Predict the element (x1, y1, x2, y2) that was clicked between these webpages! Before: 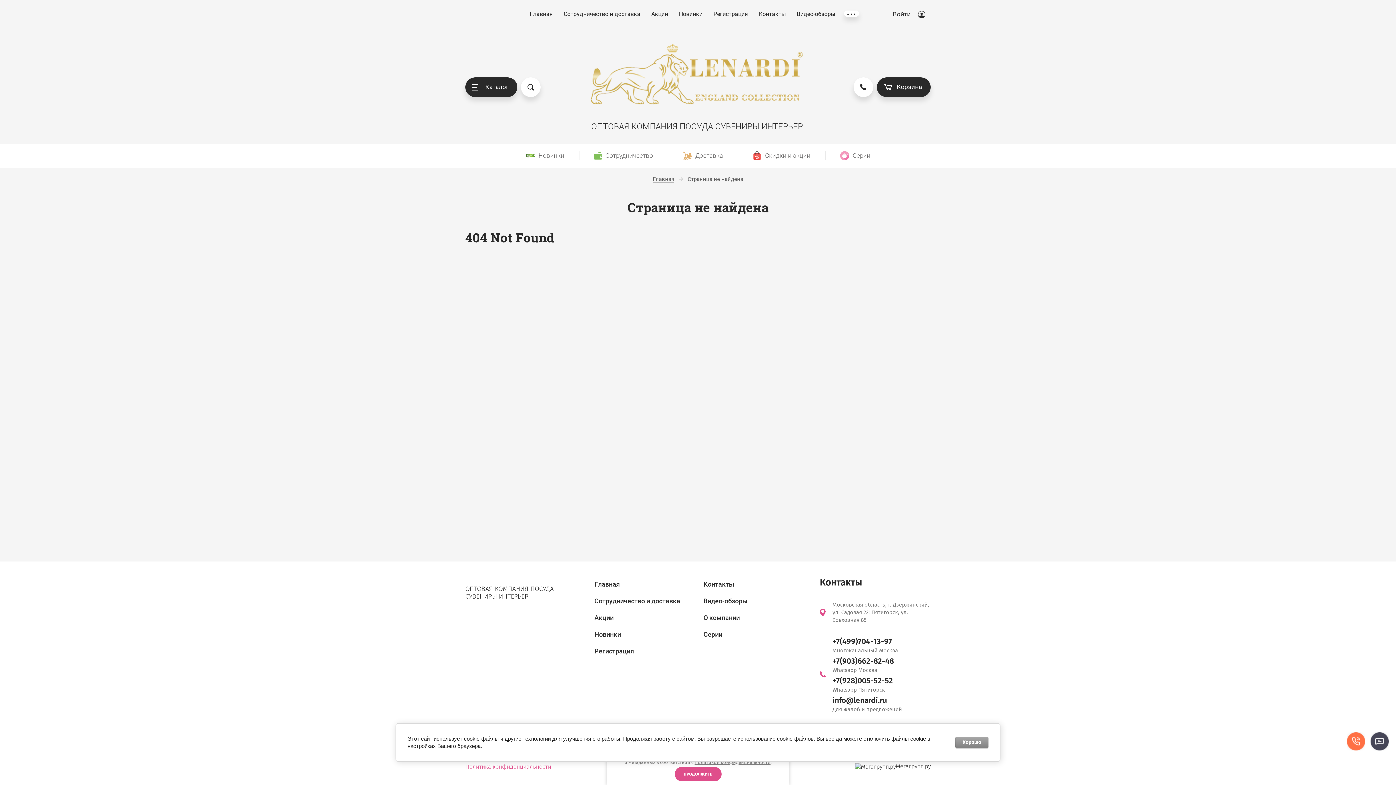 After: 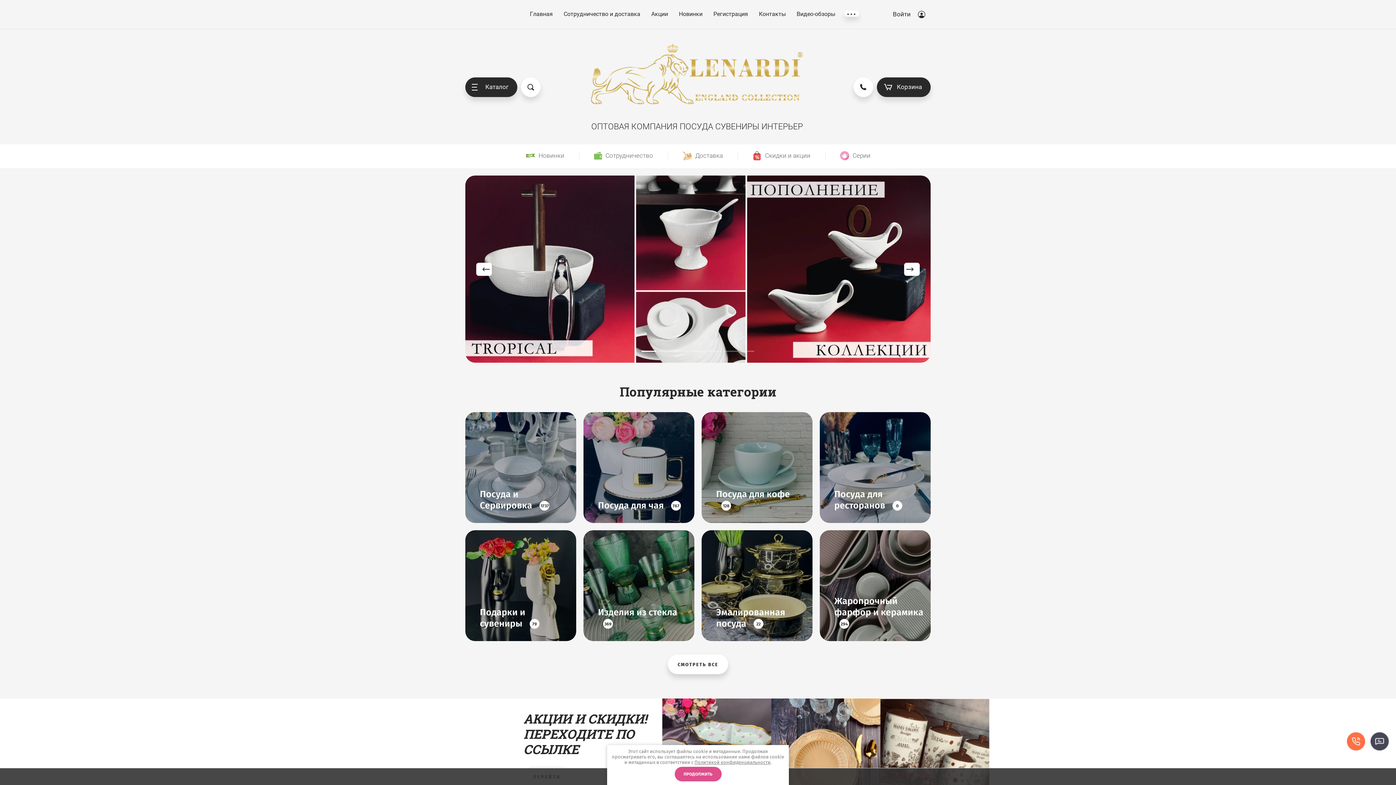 Action: bbox: (652, 176, 682, 182) label: Главная